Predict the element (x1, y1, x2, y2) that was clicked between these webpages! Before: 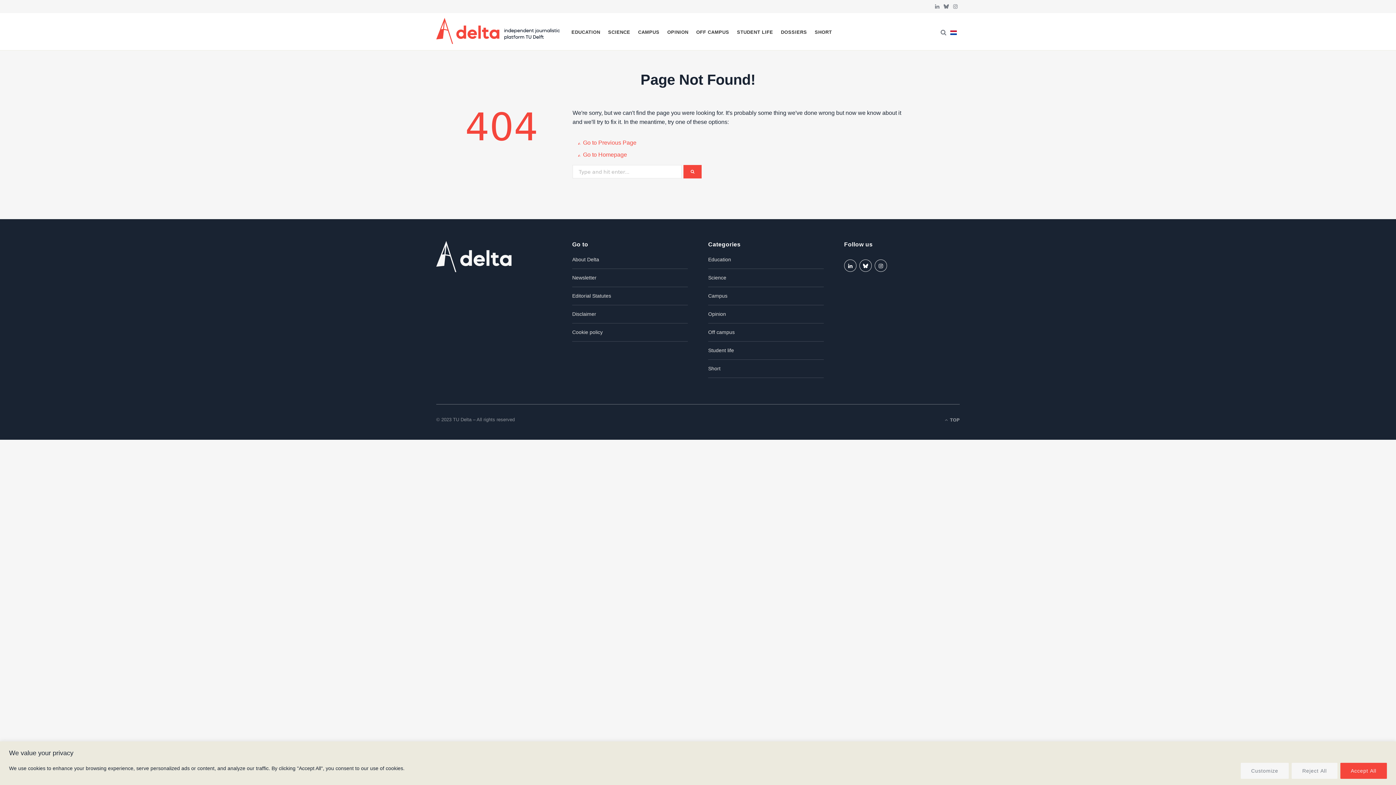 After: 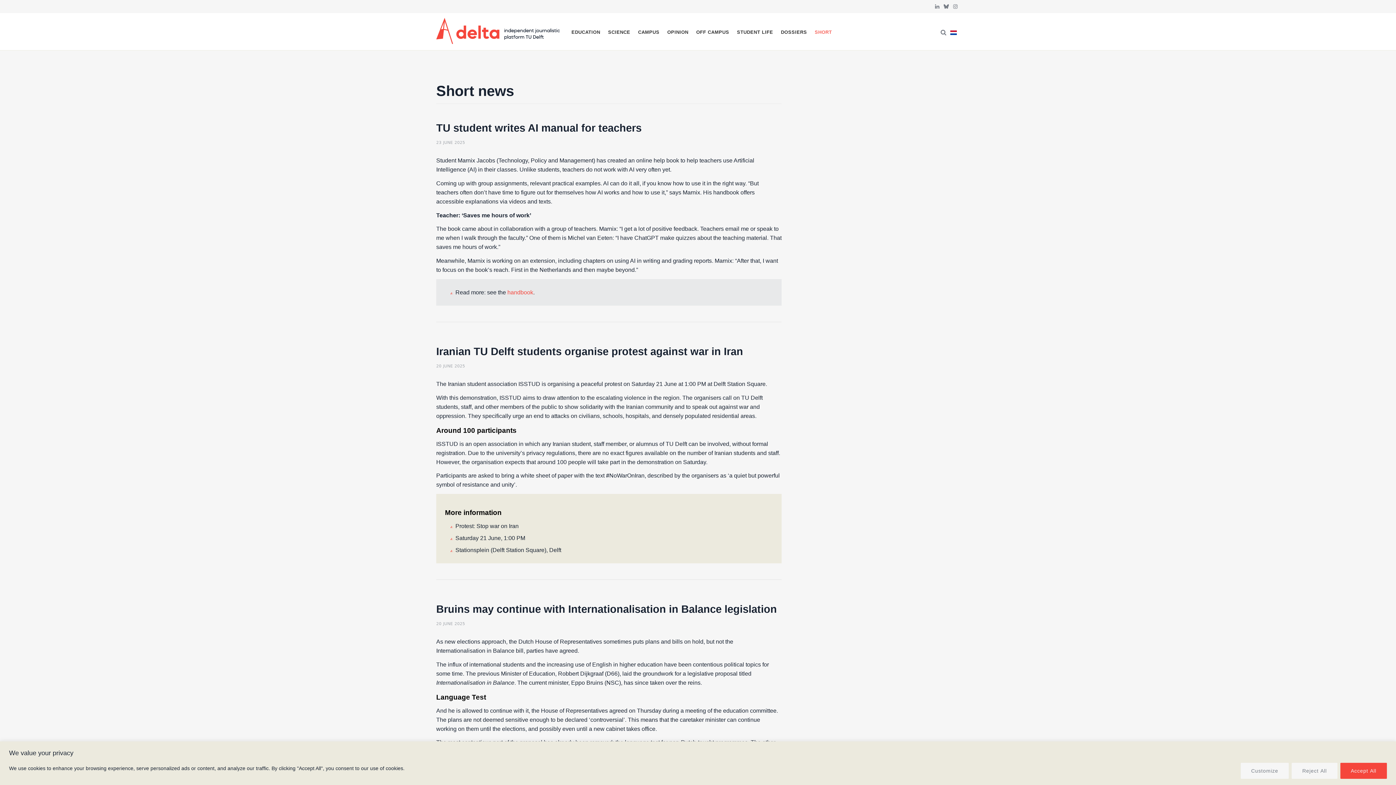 Action: label: Short bbox: (708, 365, 720, 371)